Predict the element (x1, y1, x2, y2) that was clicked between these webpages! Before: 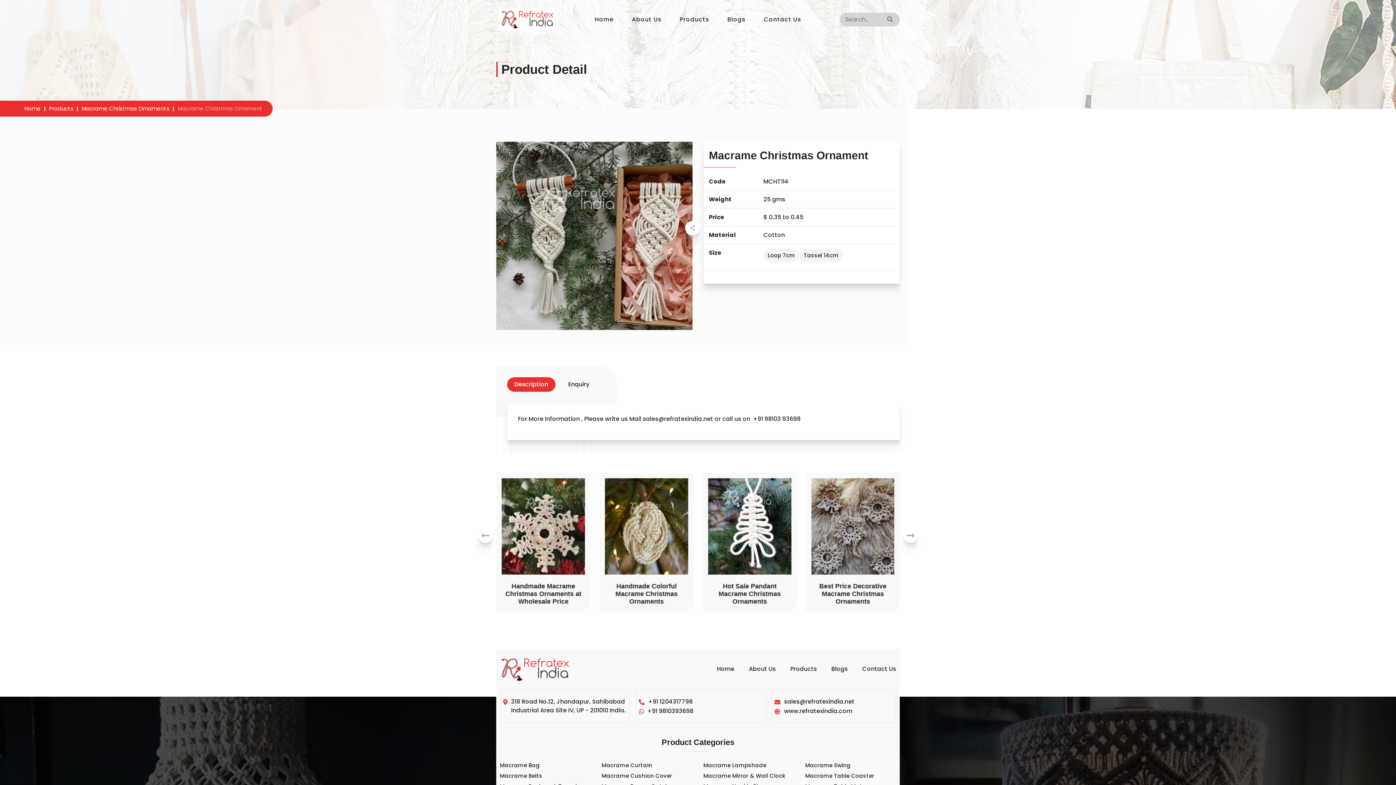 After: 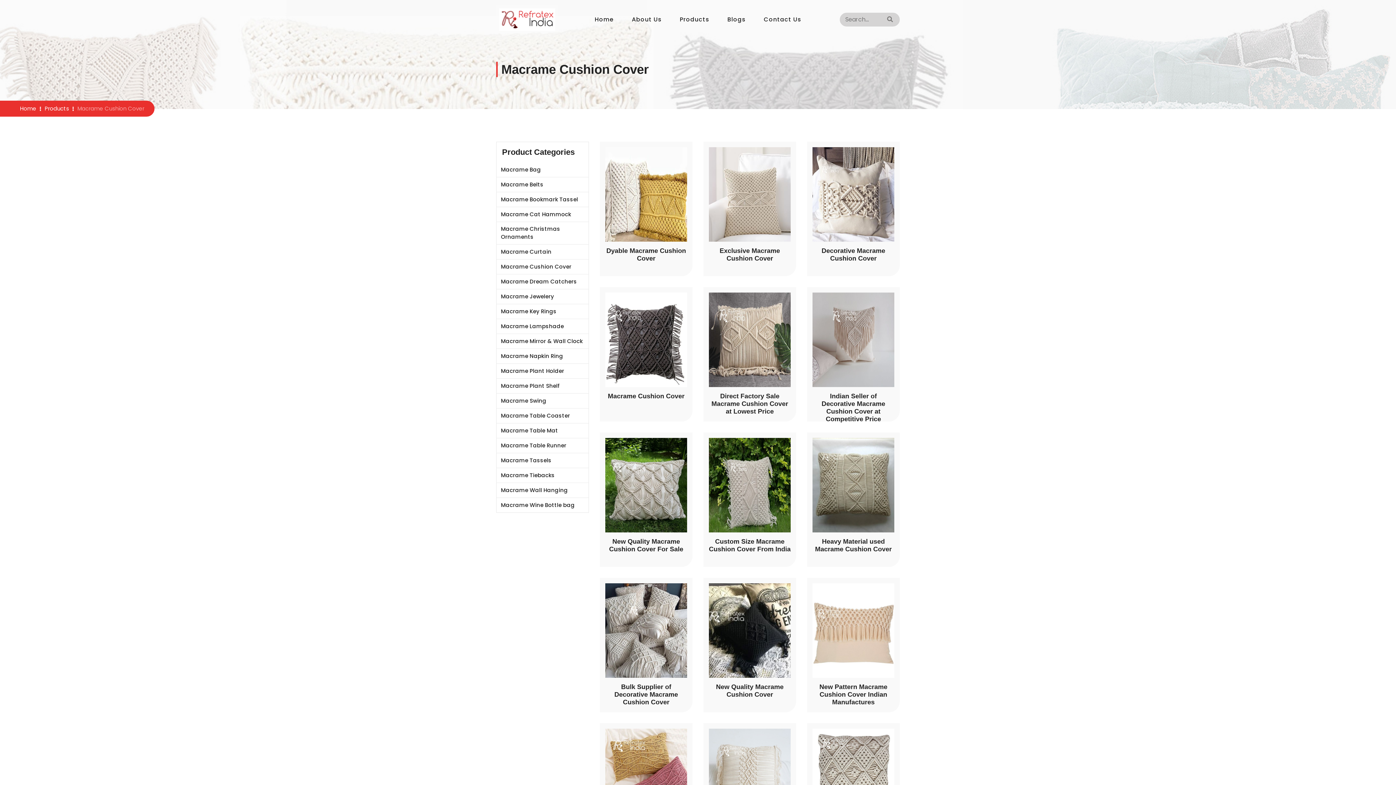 Action: bbox: (601, 772, 672, 780) label: Macrame Cushion Cover